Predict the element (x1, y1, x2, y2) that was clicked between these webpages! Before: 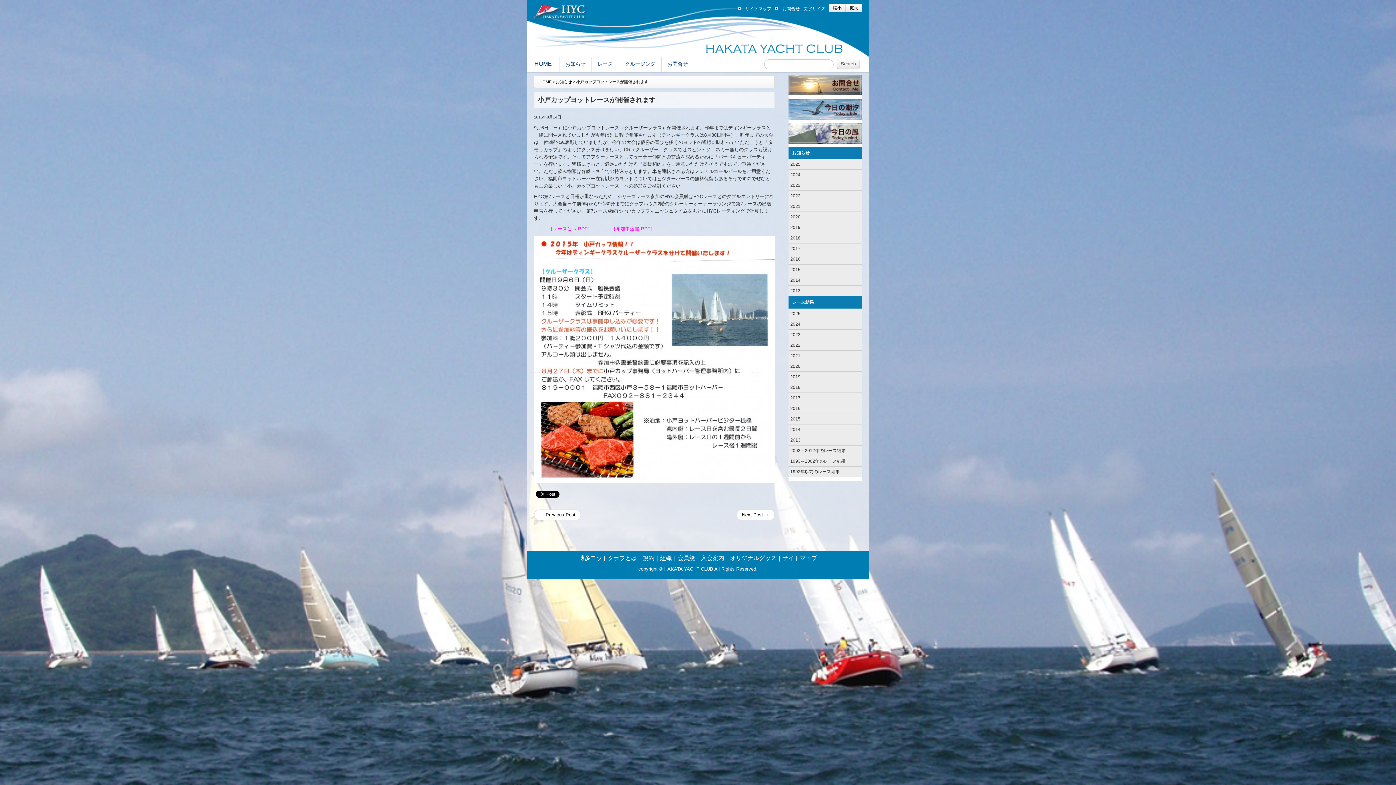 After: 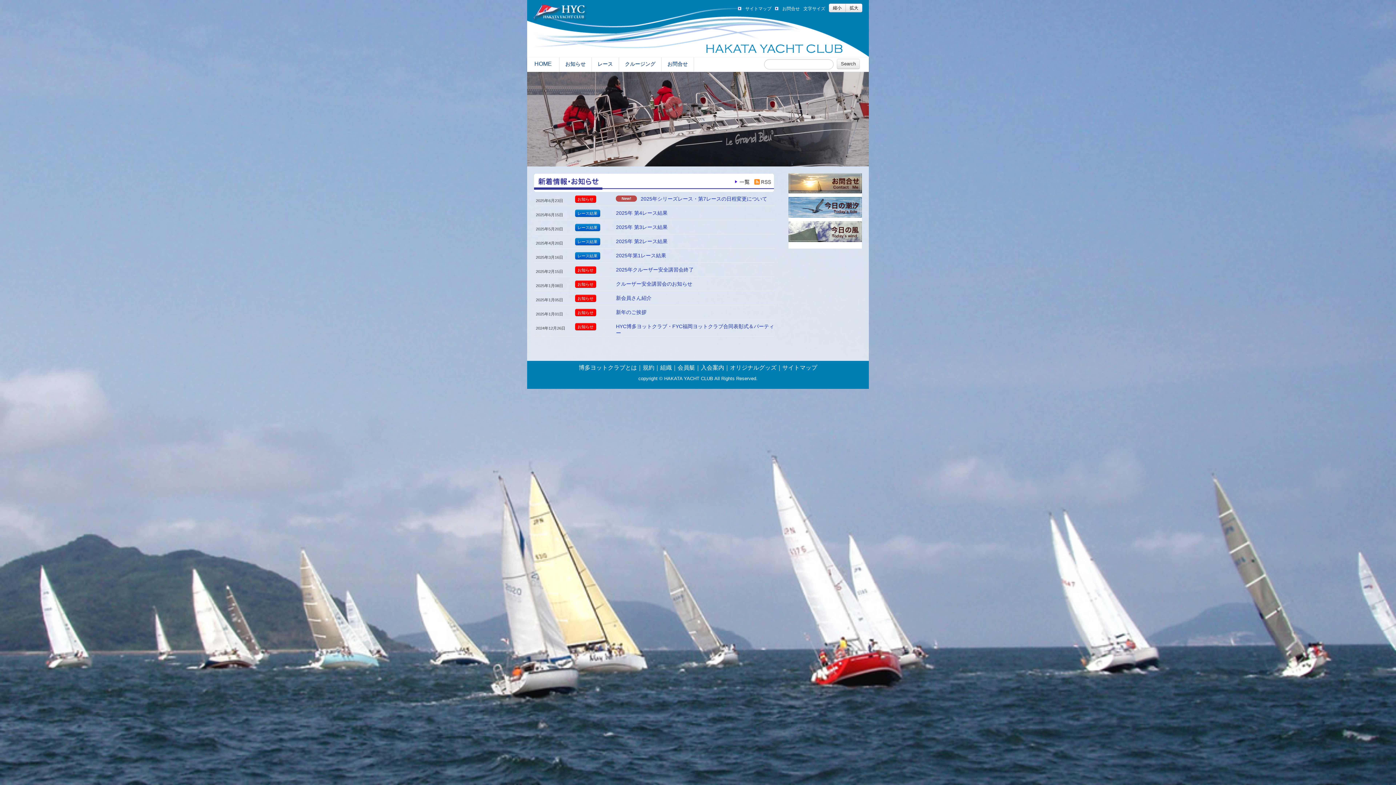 Action: bbox: (837, 58, 860, 69) label: Search